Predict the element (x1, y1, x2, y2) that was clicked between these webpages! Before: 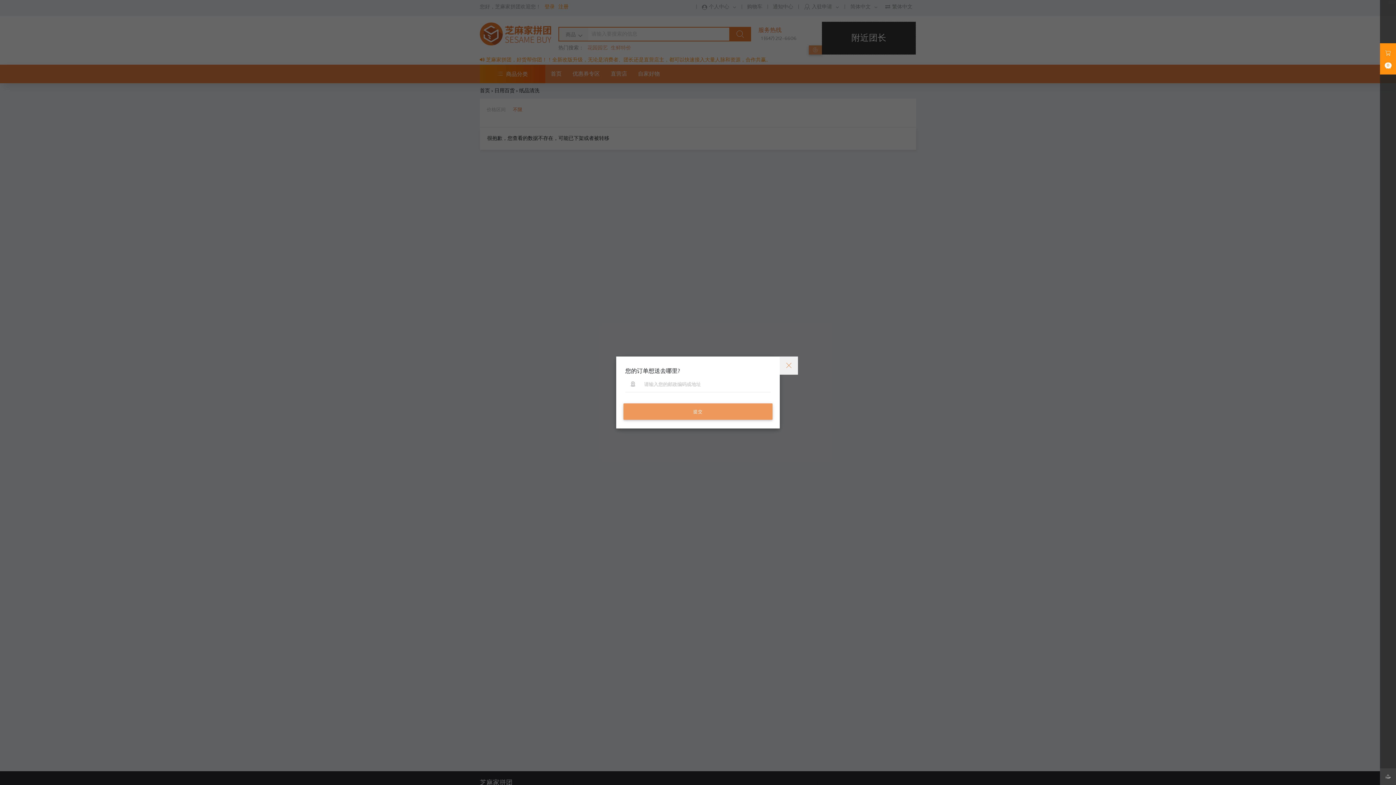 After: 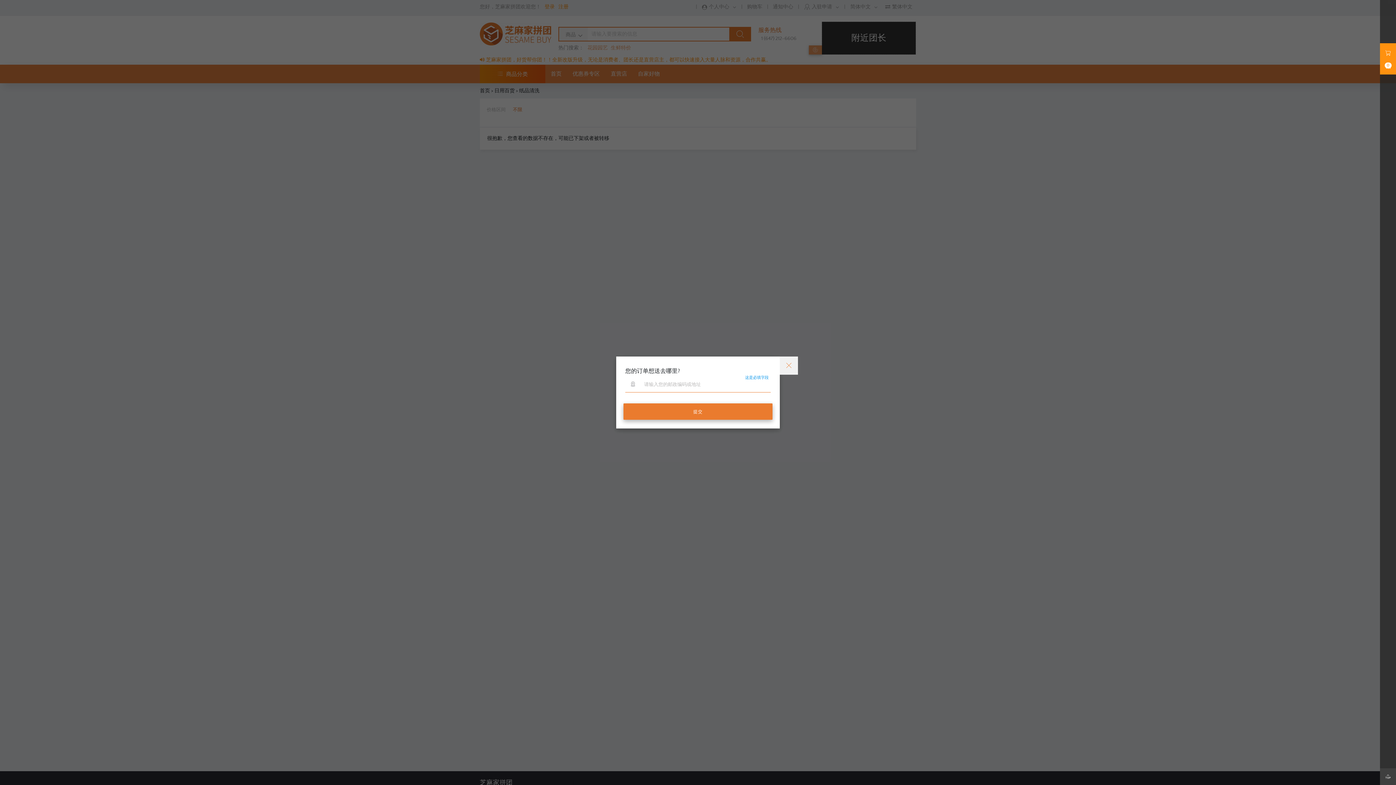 Action: bbox: (623, 403, 772, 420) label: 提交